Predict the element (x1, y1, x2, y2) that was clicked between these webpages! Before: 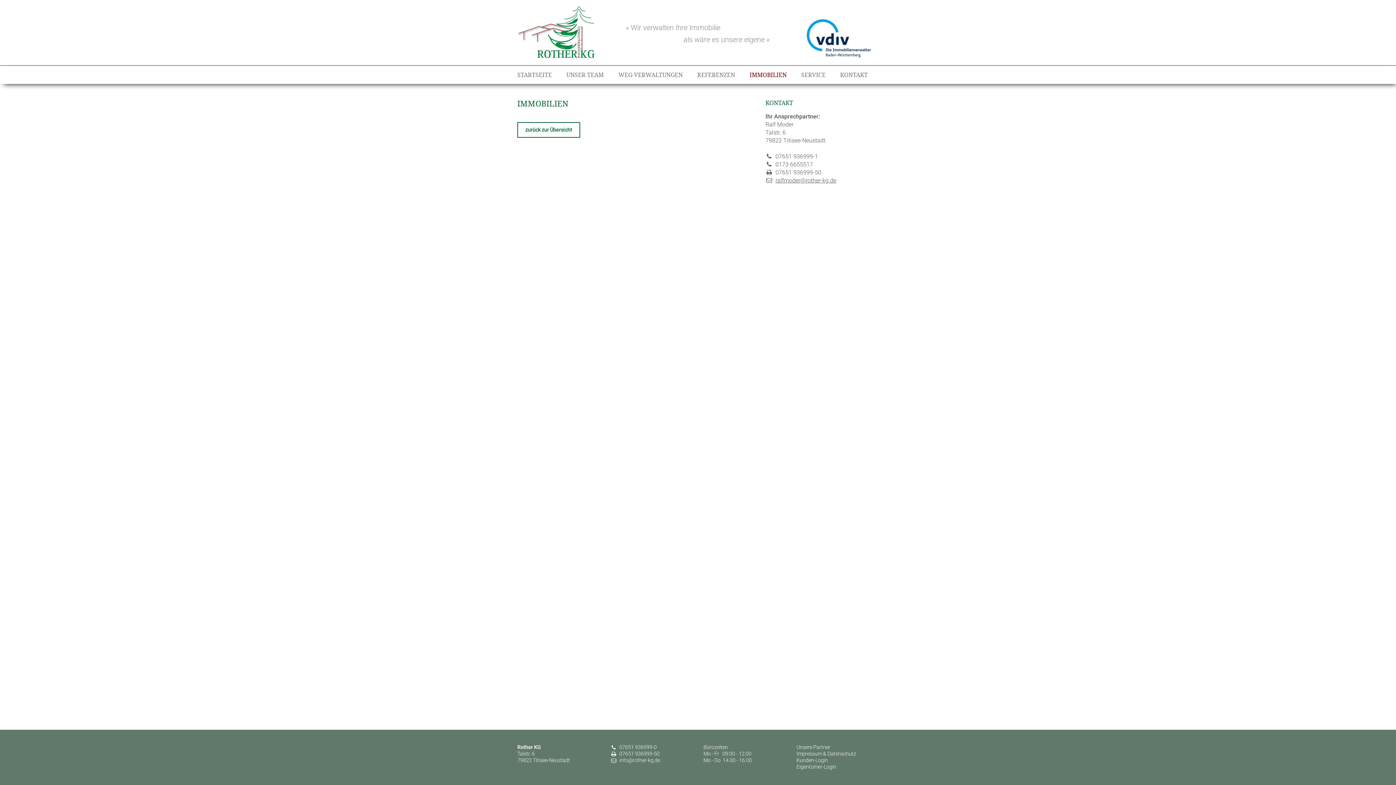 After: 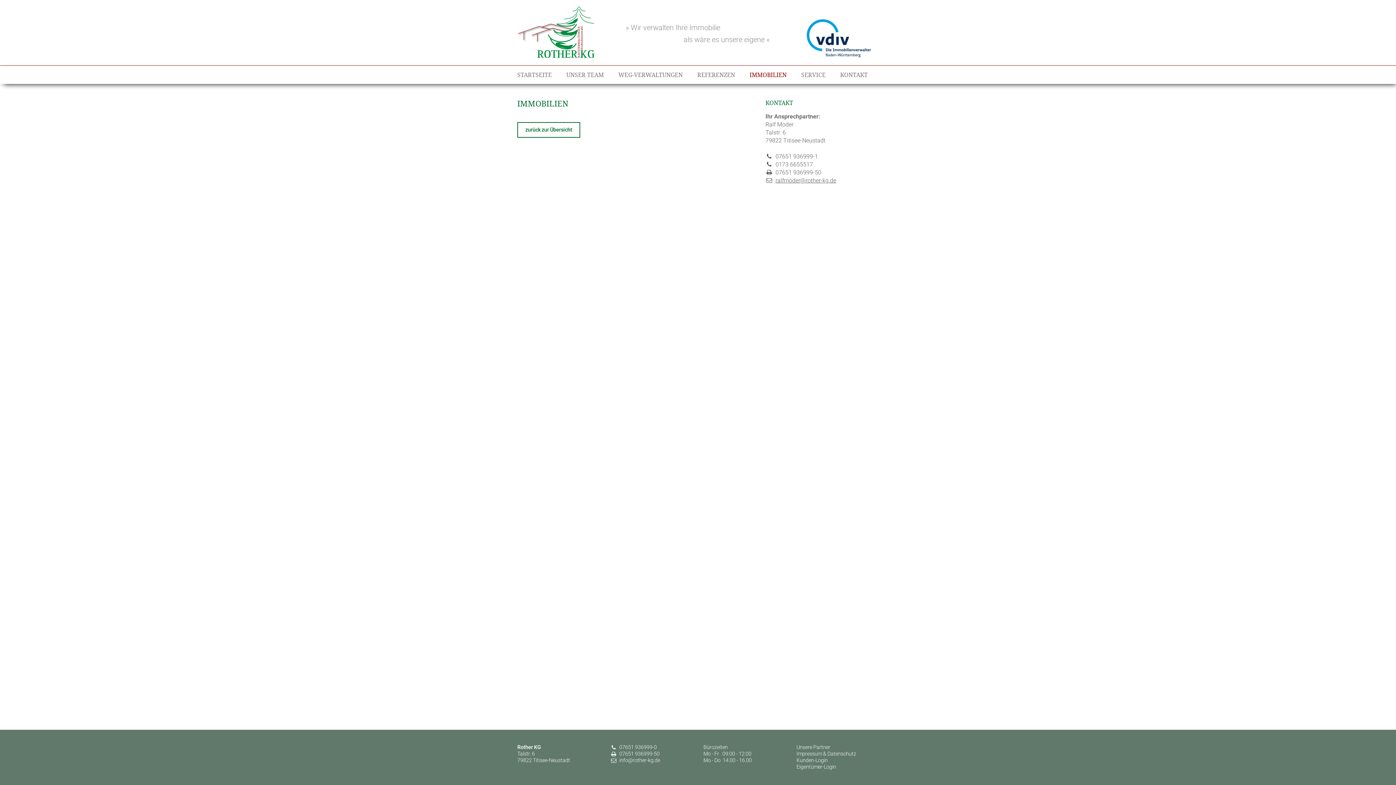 Action: bbox: (775, 177, 836, 184) label: ralfmoder@rother-kg.de